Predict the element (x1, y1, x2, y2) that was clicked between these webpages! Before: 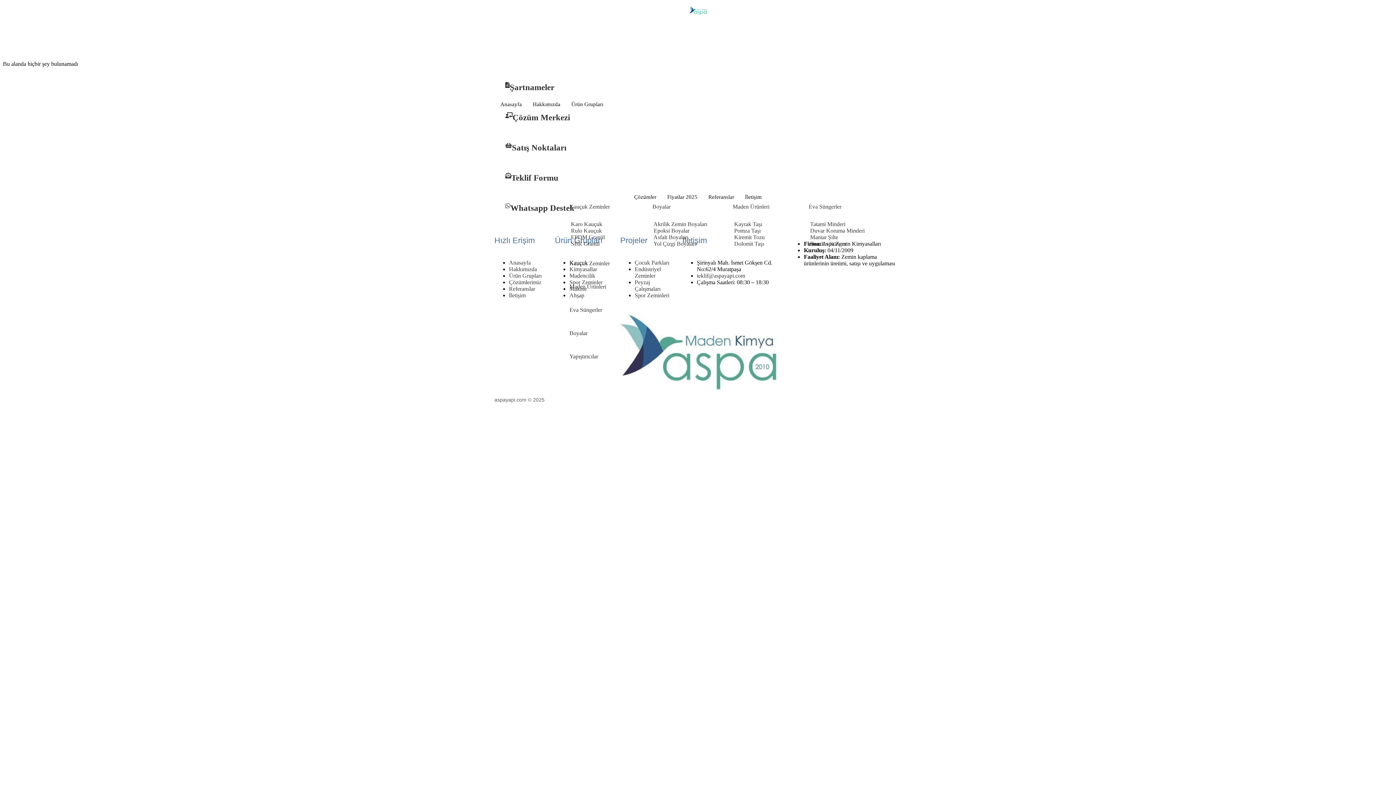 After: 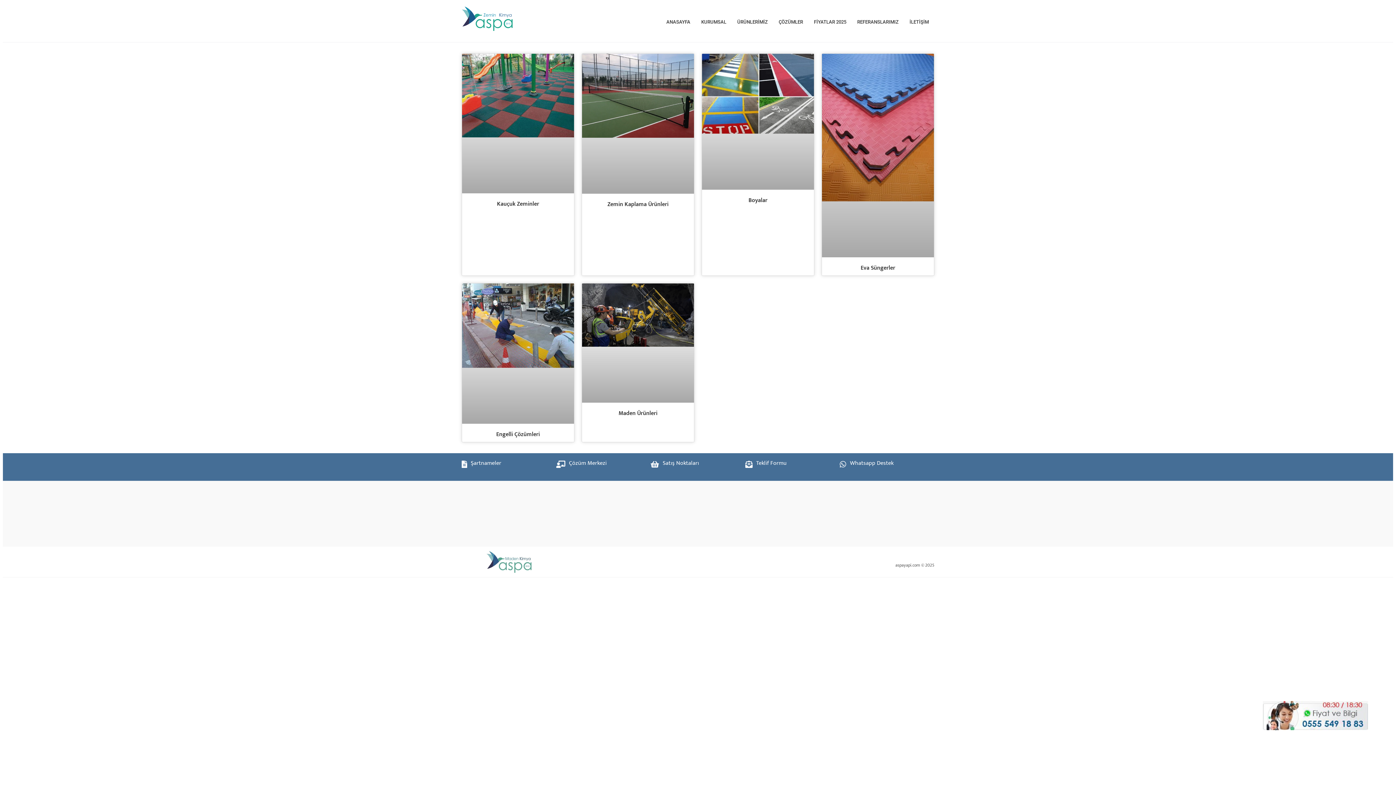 Action: bbox: (566, 14, 901, 194) label: Ürün Grupları